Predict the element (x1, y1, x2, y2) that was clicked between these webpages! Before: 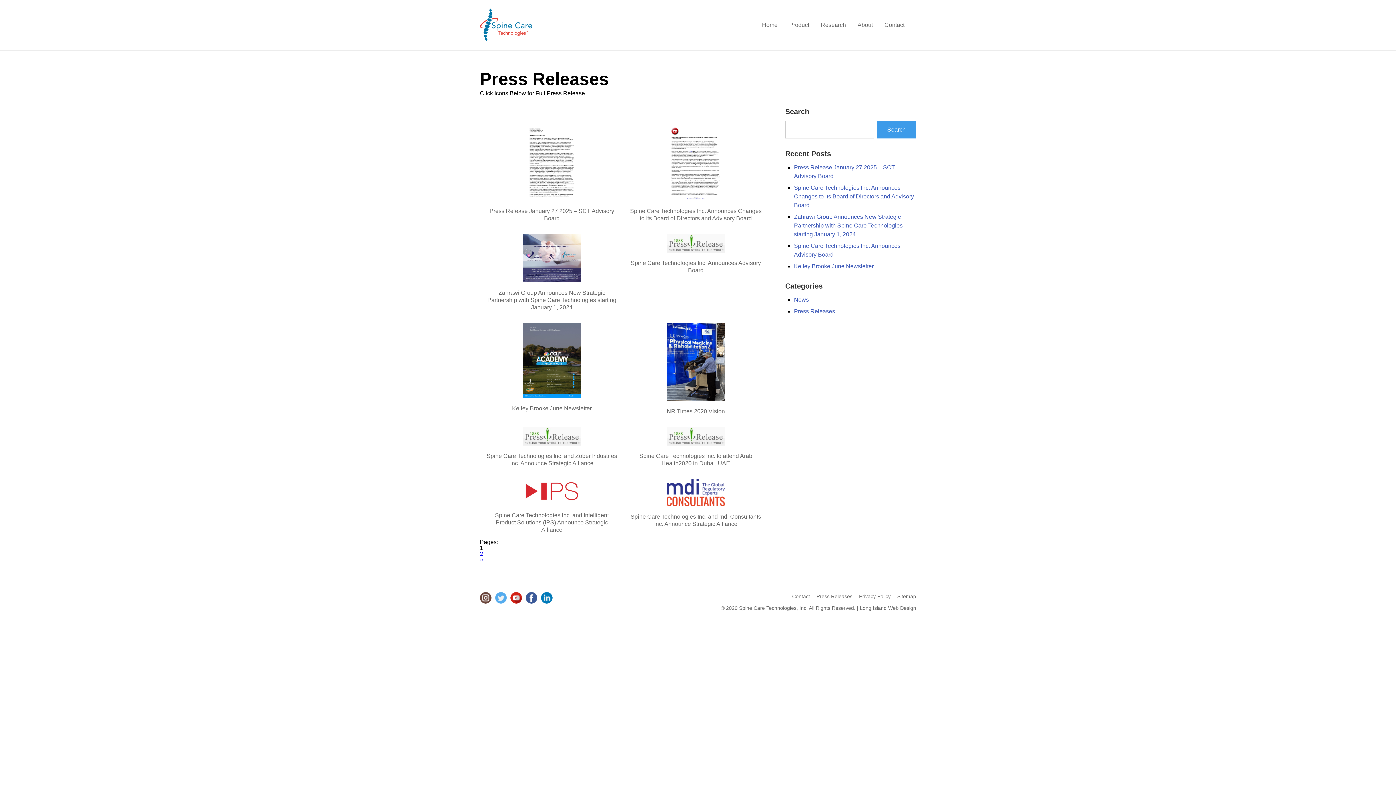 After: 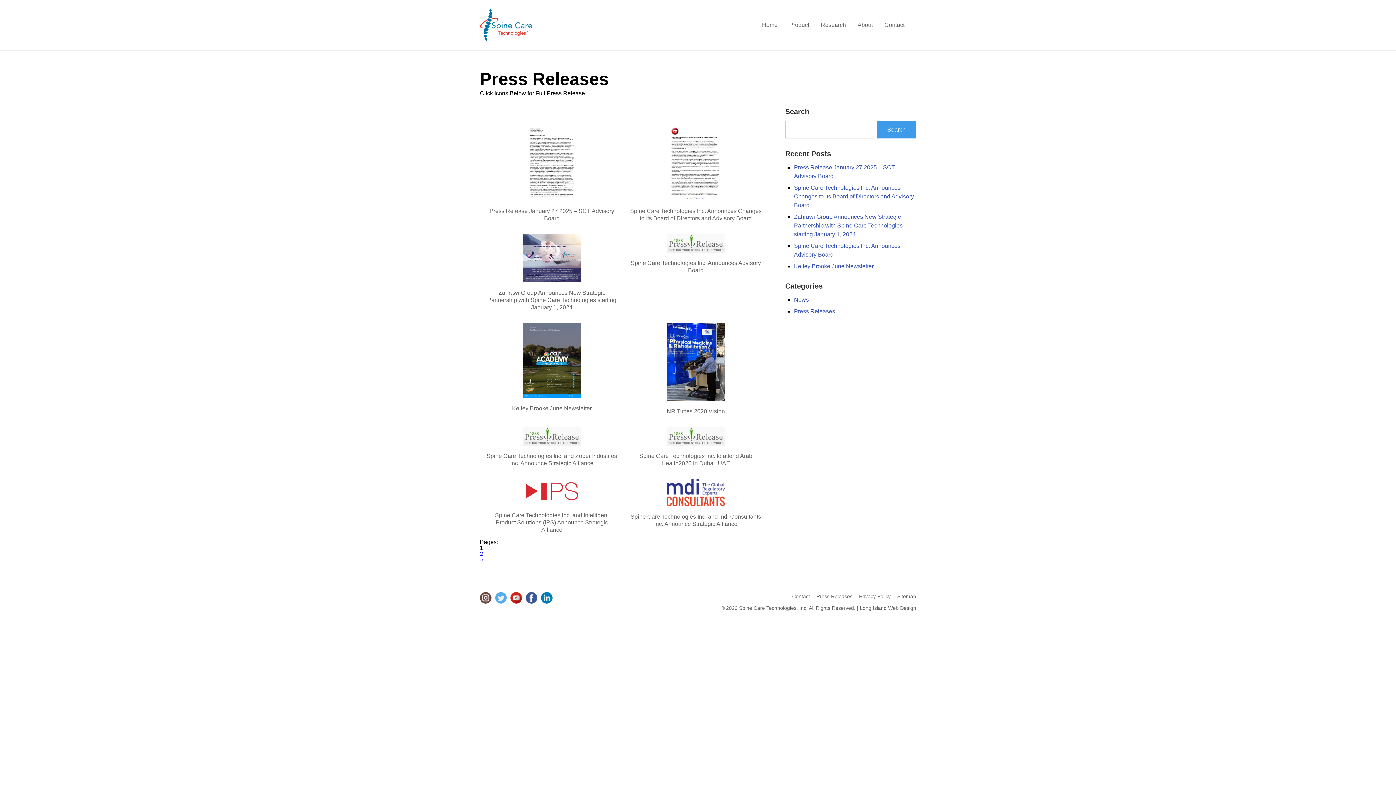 Action: bbox: (816, 593, 852, 599) label: Press Releases